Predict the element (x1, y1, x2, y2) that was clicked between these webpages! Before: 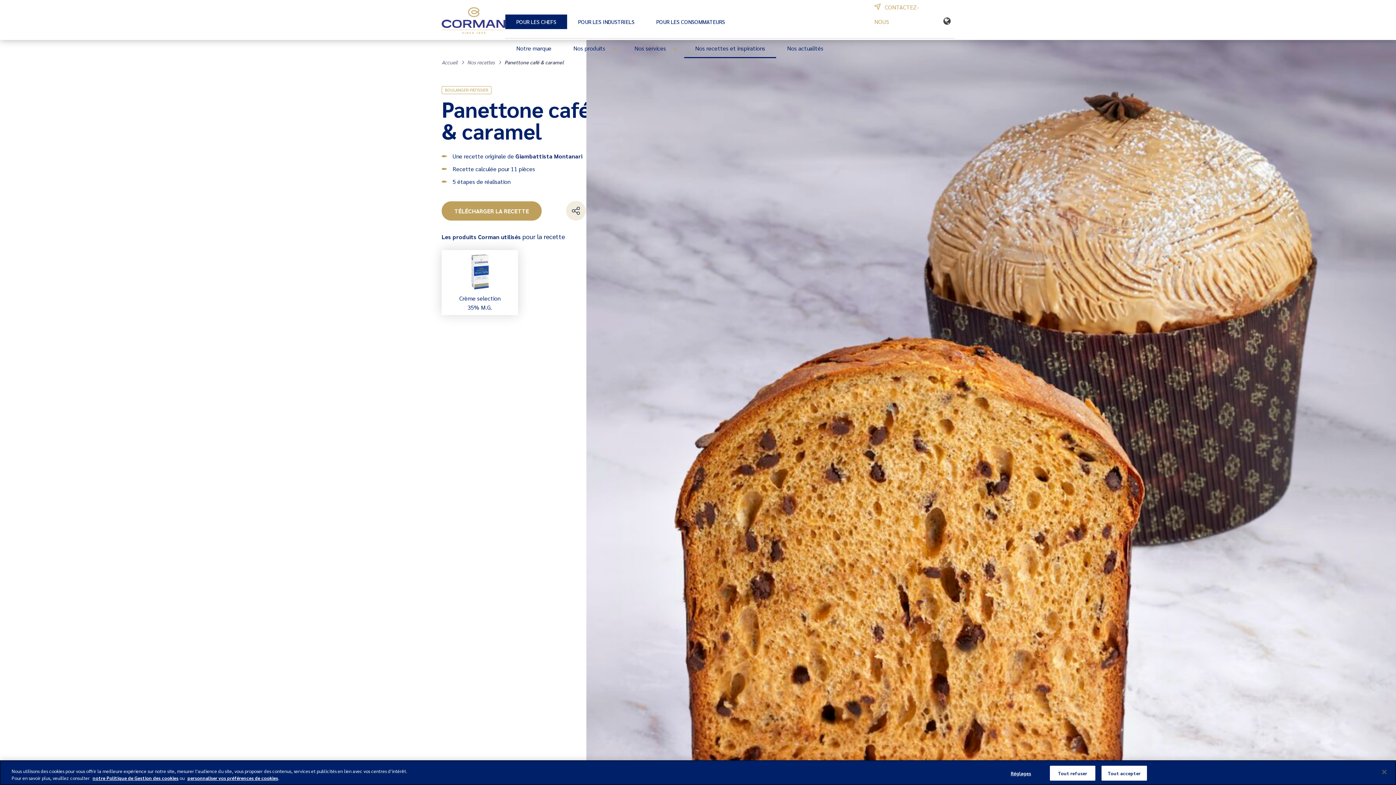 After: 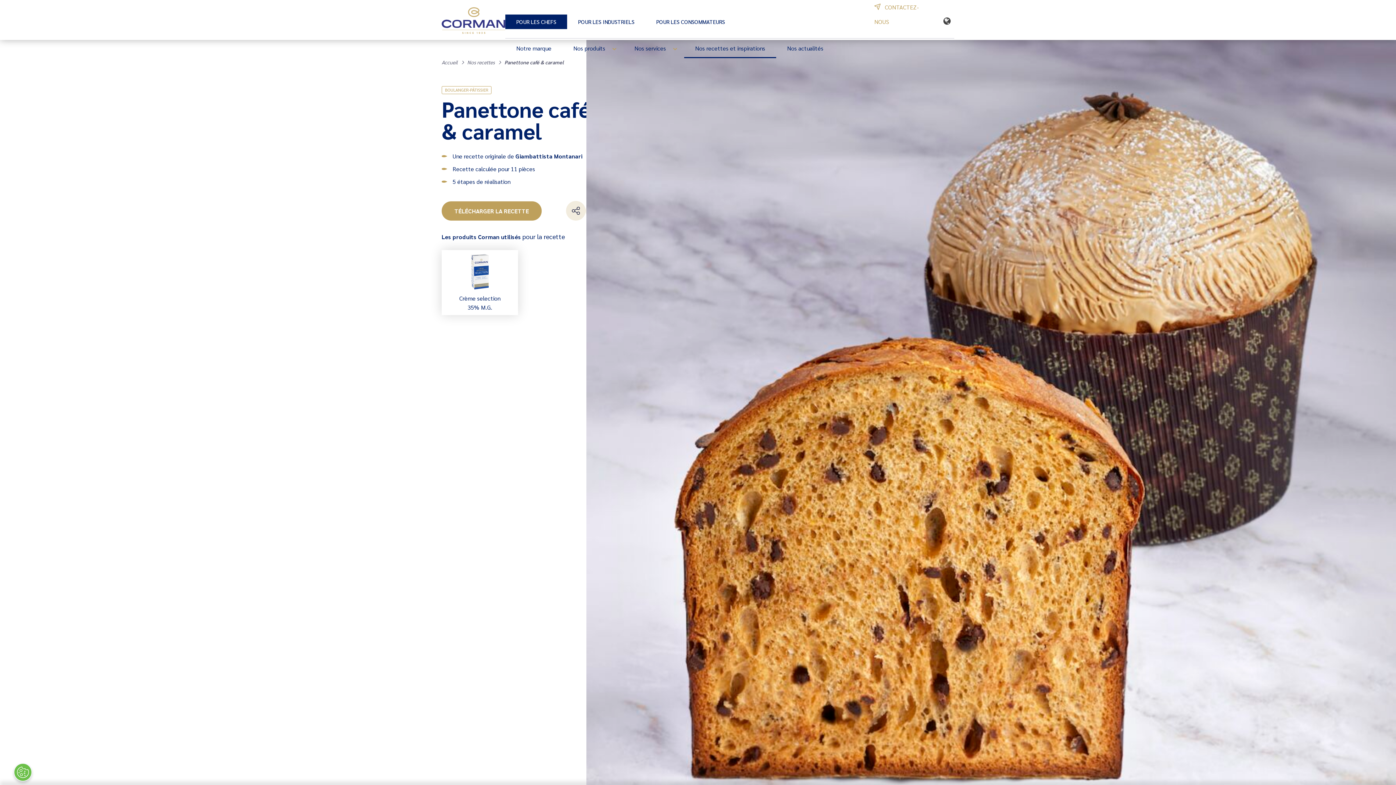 Action: bbox: (1376, 764, 1392, 780) label: Fermer